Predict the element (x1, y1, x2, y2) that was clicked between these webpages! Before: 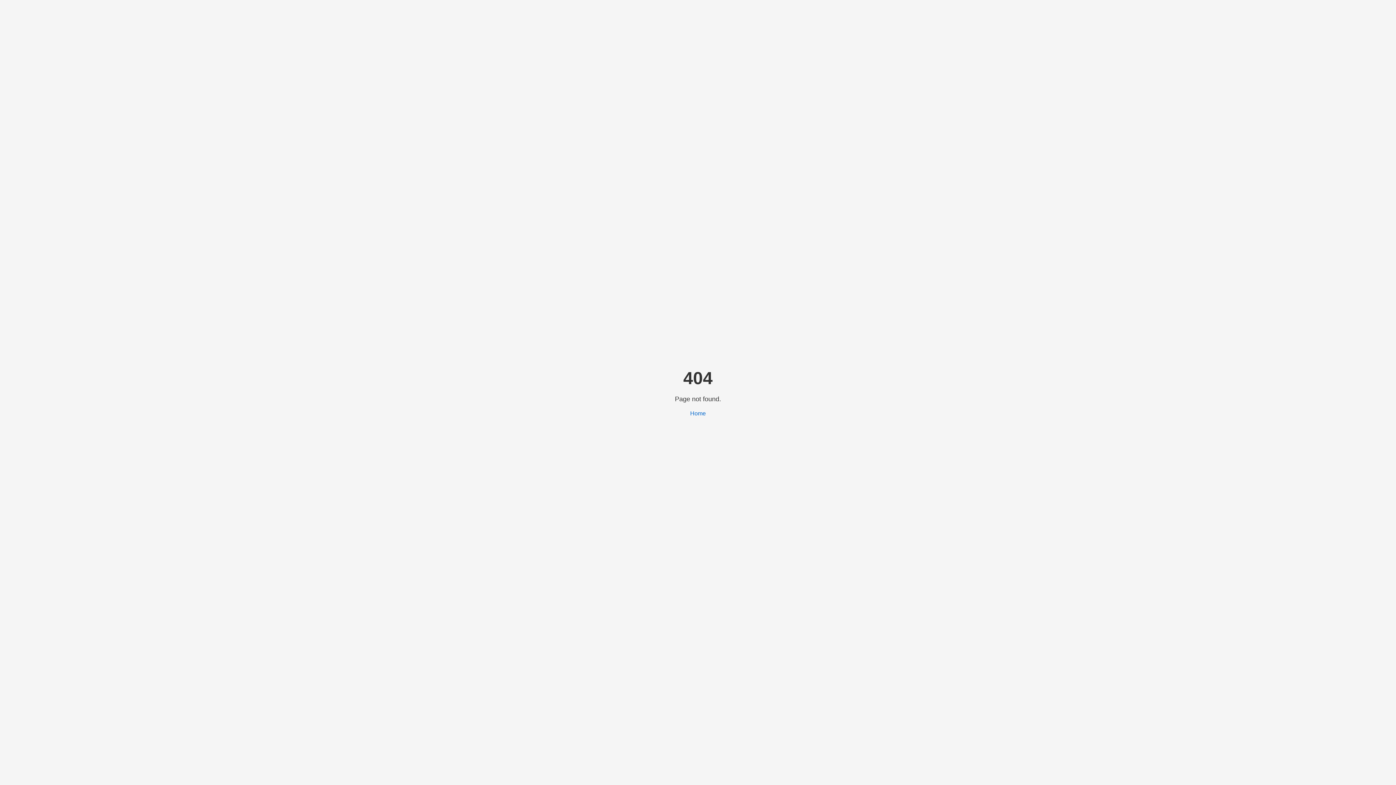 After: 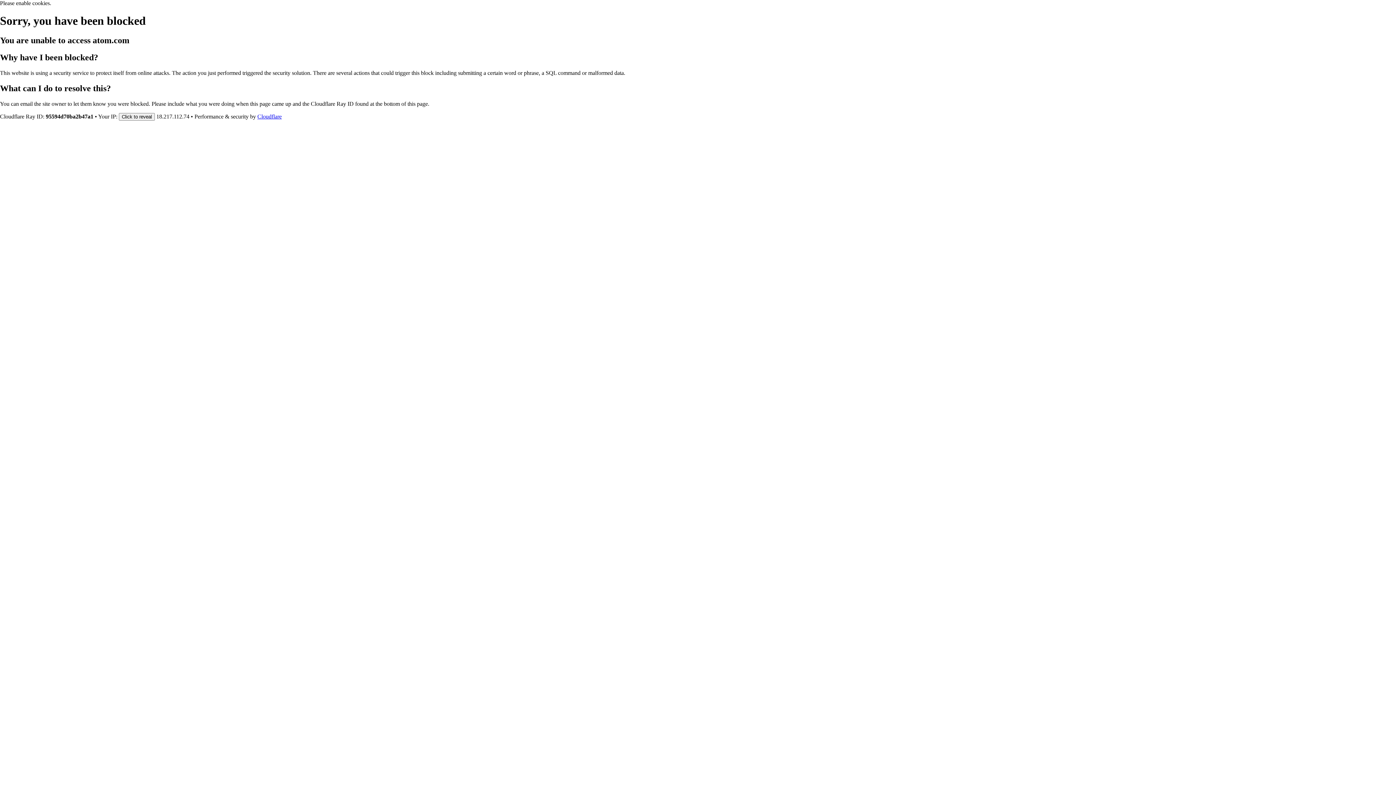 Action: label: Home bbox: (690, 410, 706, 416)